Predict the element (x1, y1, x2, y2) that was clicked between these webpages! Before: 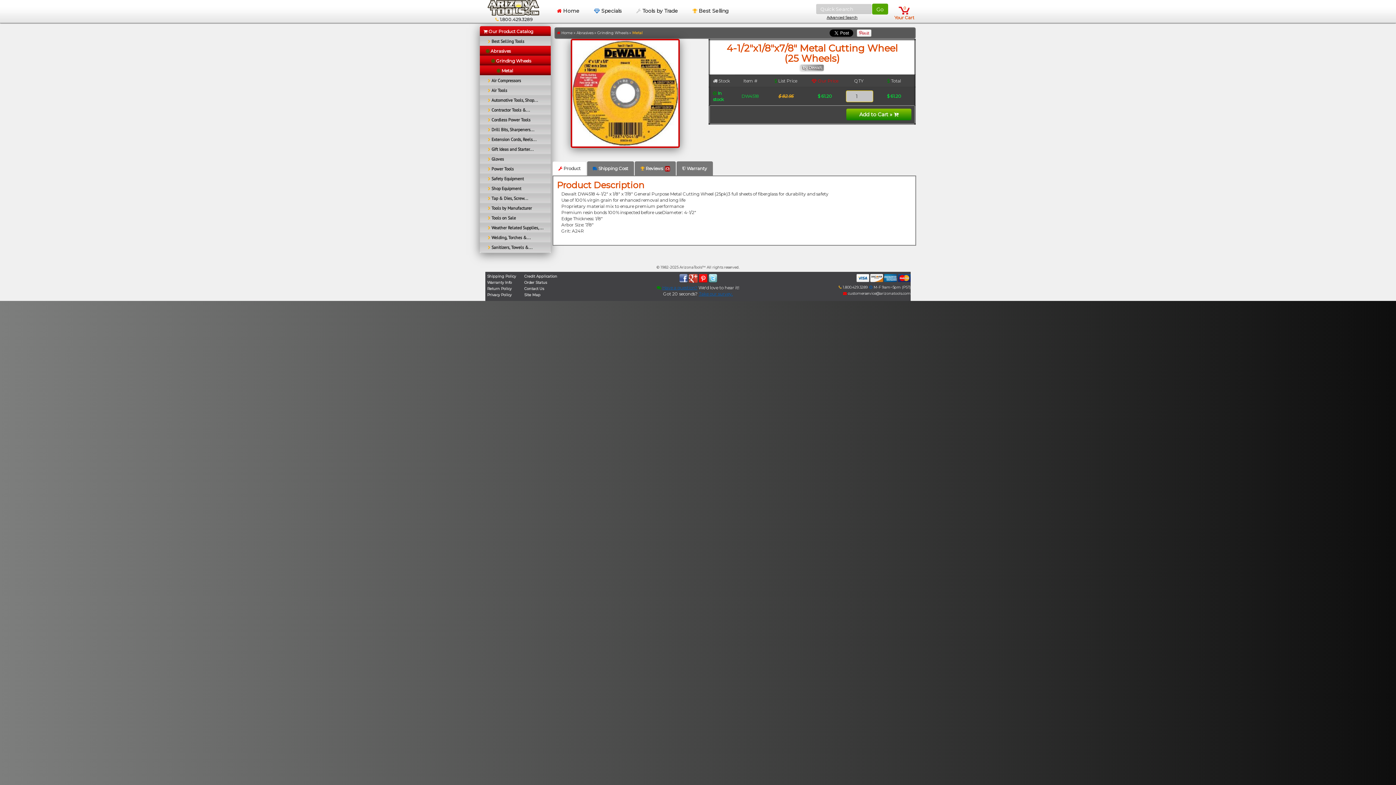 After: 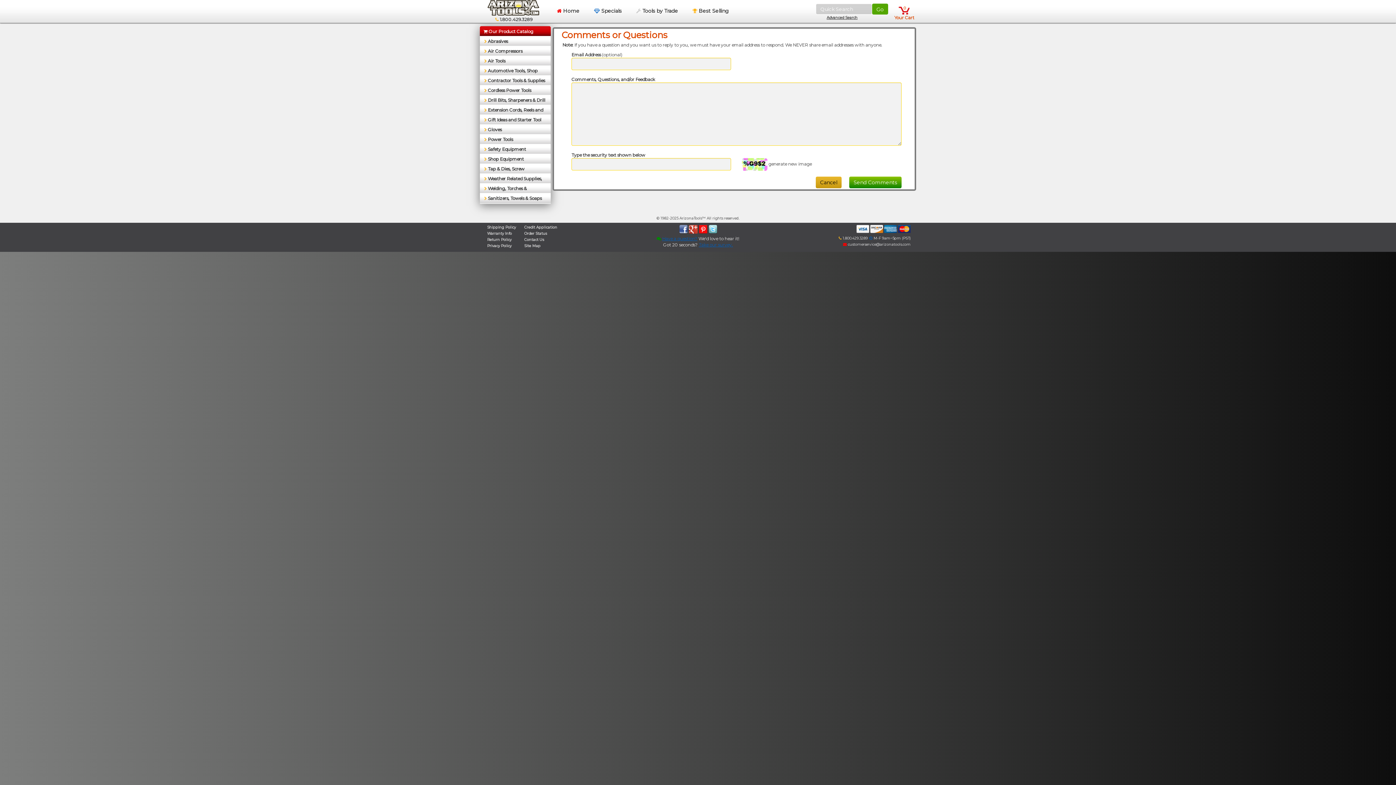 Action: label:  Have a question? bbox: (656, 285, 697, 290)